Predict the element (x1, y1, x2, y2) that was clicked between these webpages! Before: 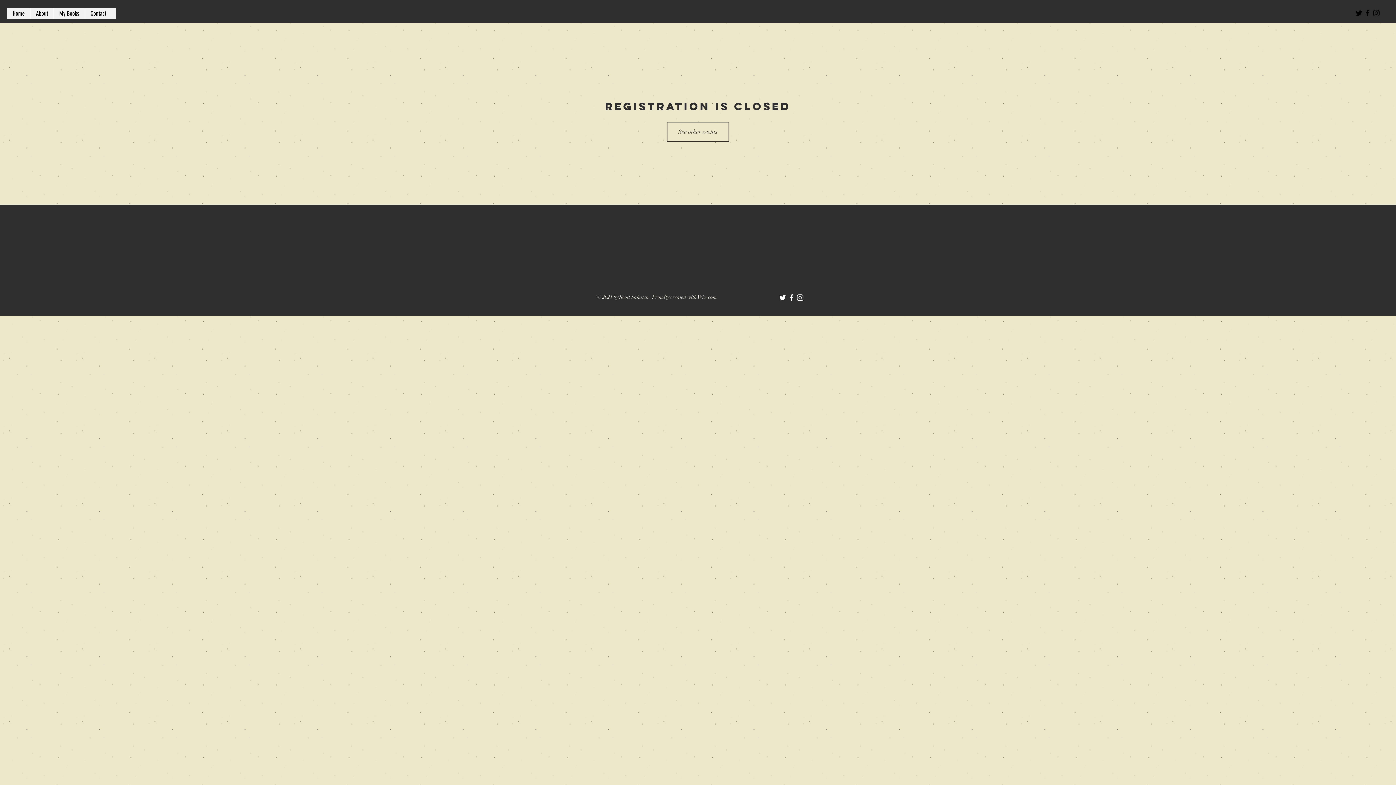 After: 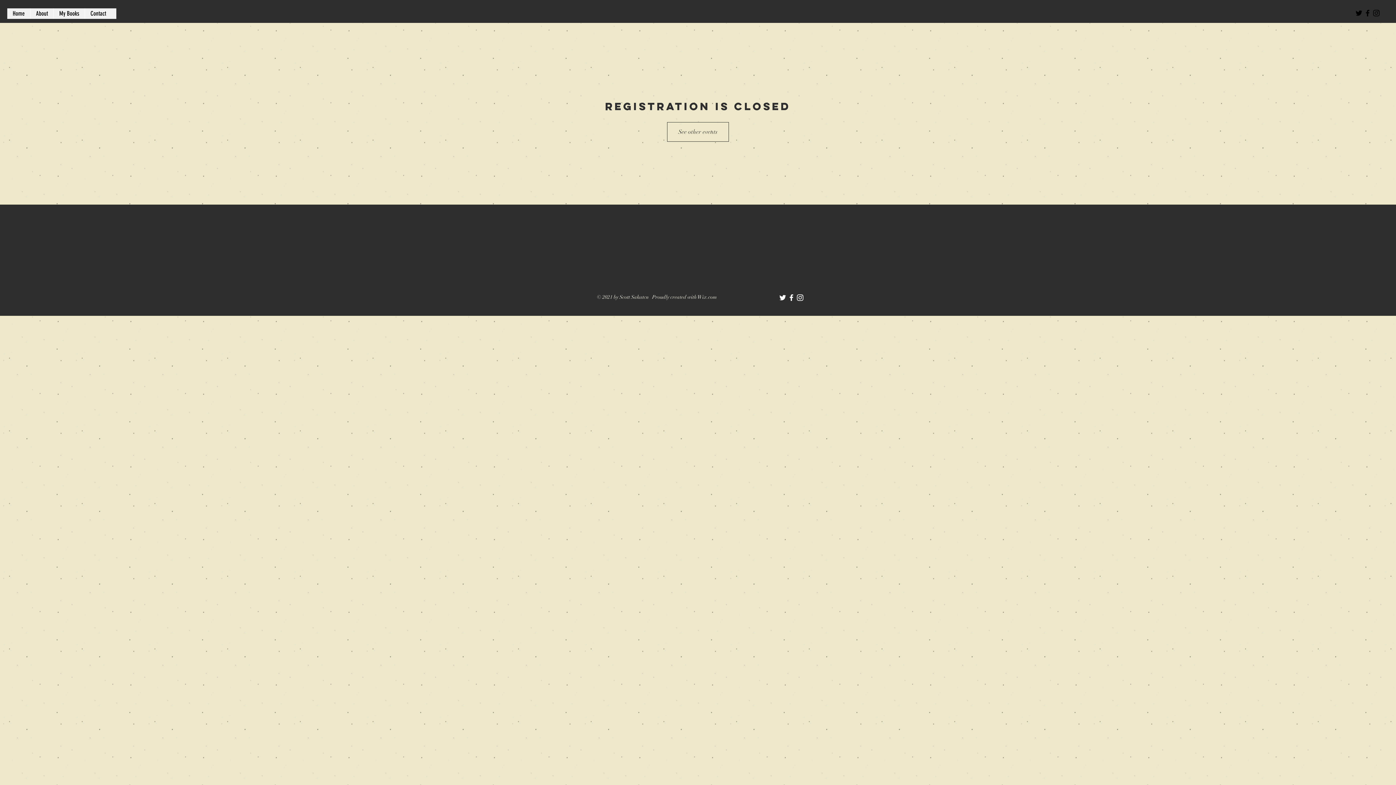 Action: bbox: (1363, 8, 1372, 17) label: Black Facebook Icon